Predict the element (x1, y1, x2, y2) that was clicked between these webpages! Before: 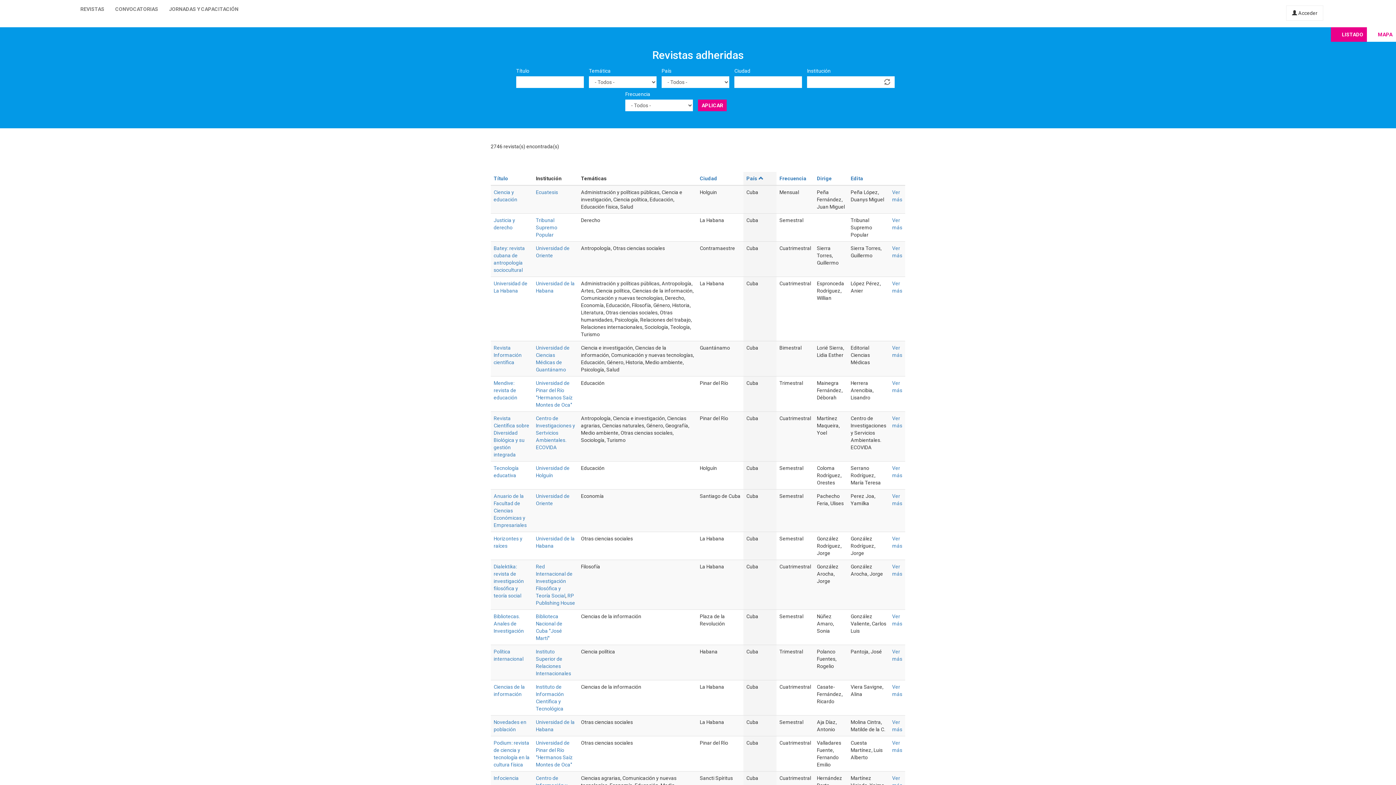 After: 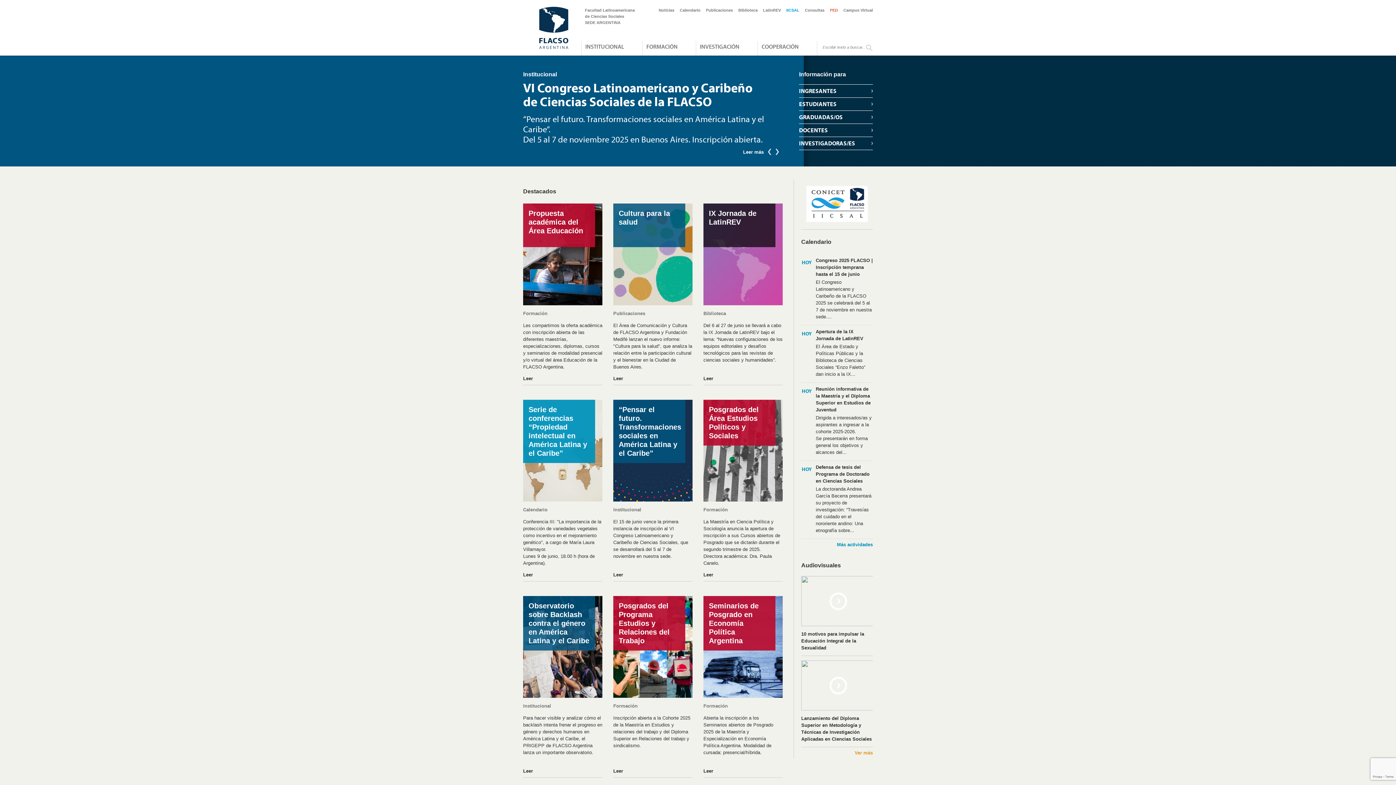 Action: bbox: (1326, 2, 1396, 24)